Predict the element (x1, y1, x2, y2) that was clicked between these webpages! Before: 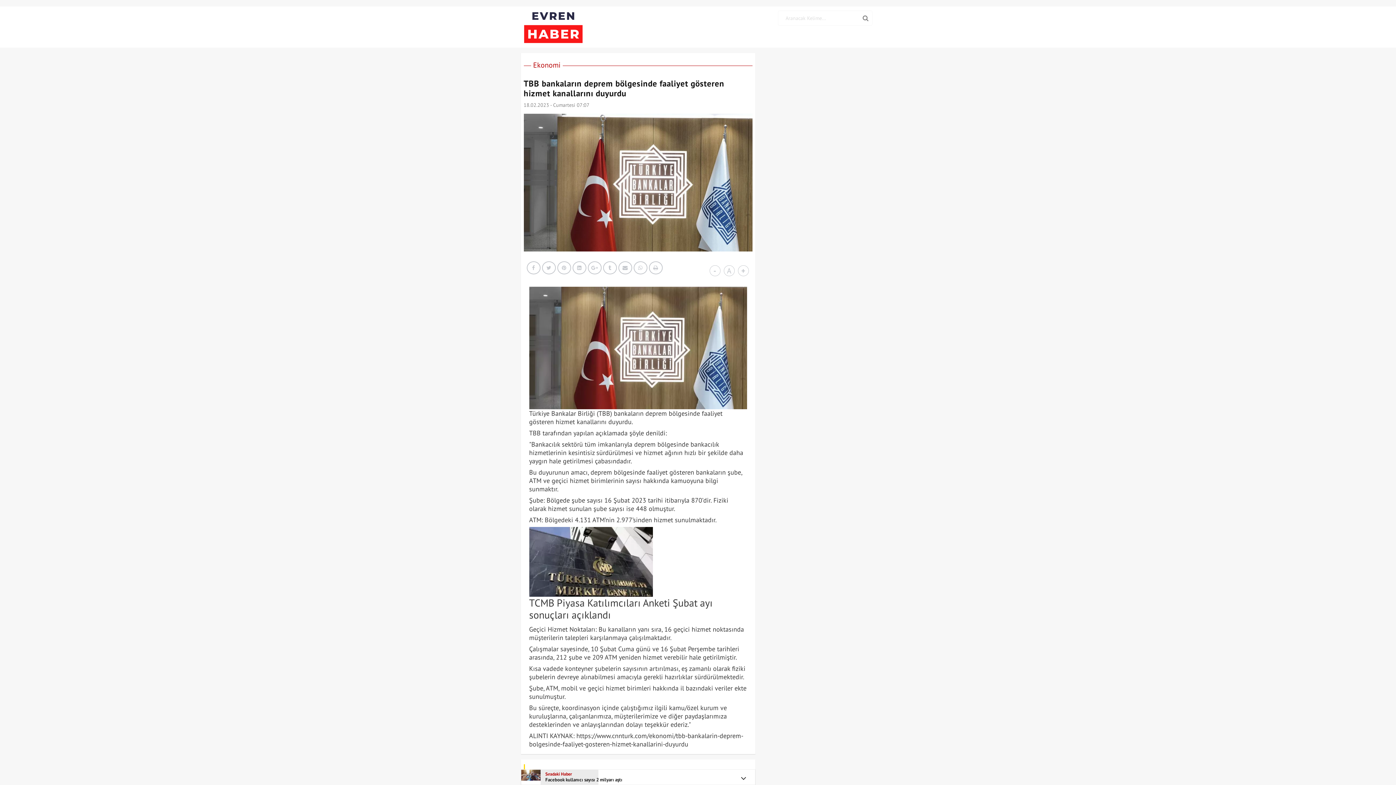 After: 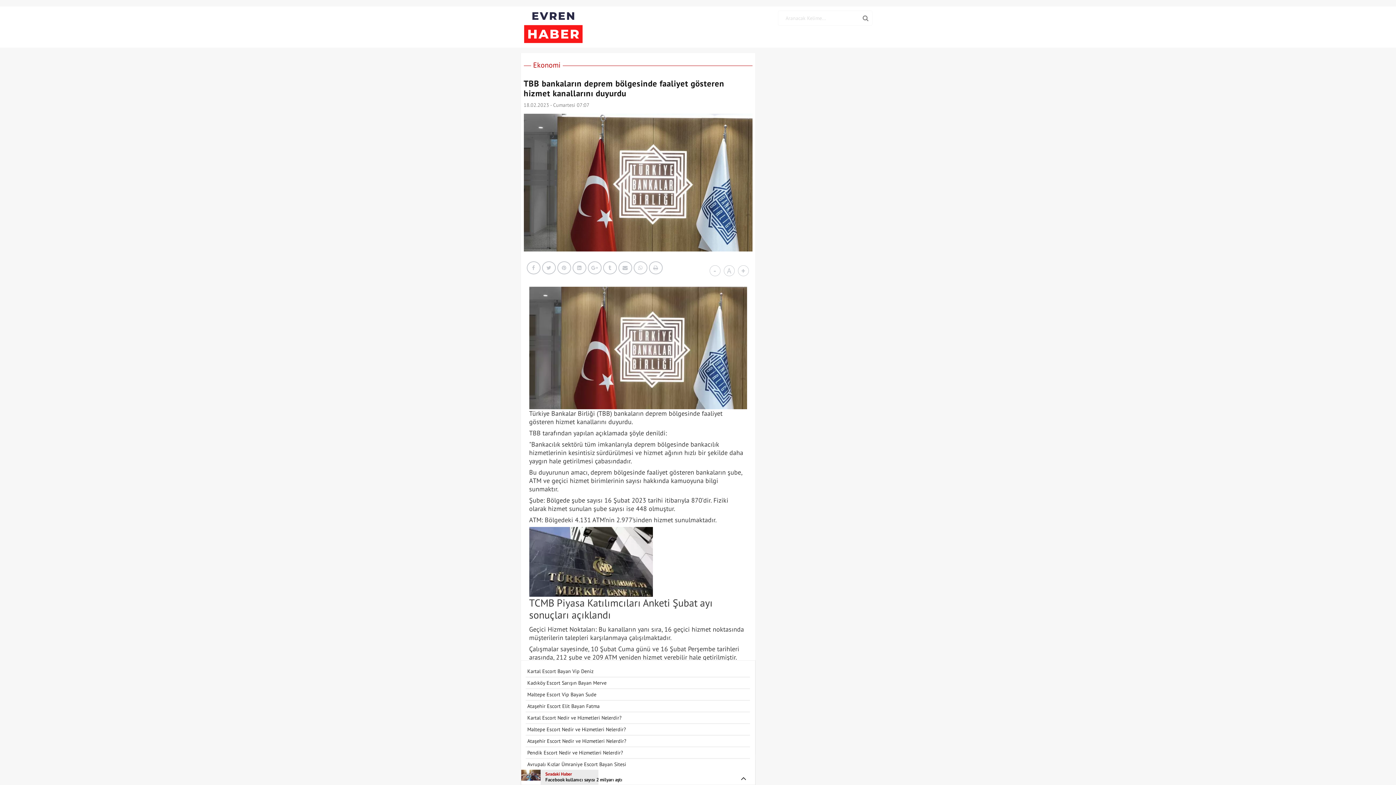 Action: bbox: (734, 772, 753, 786)